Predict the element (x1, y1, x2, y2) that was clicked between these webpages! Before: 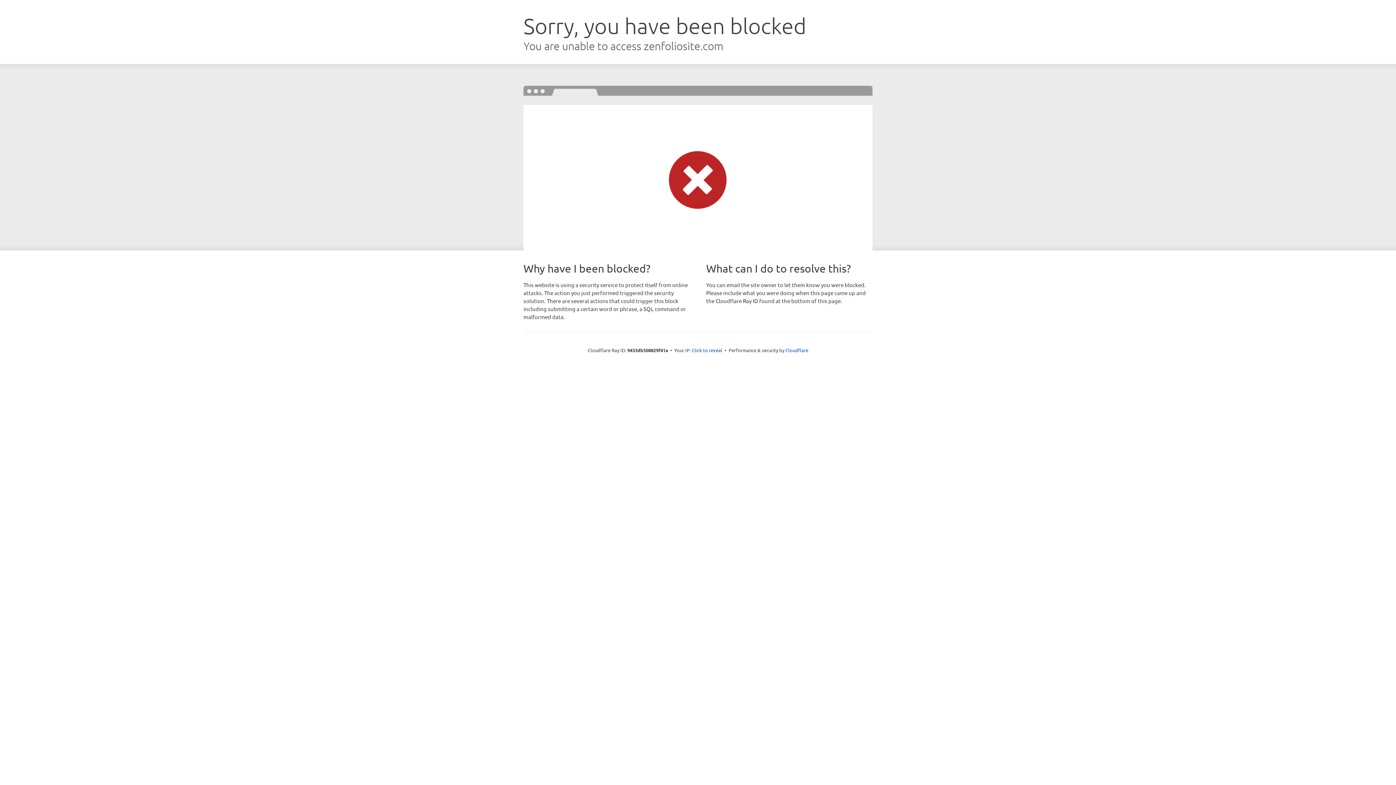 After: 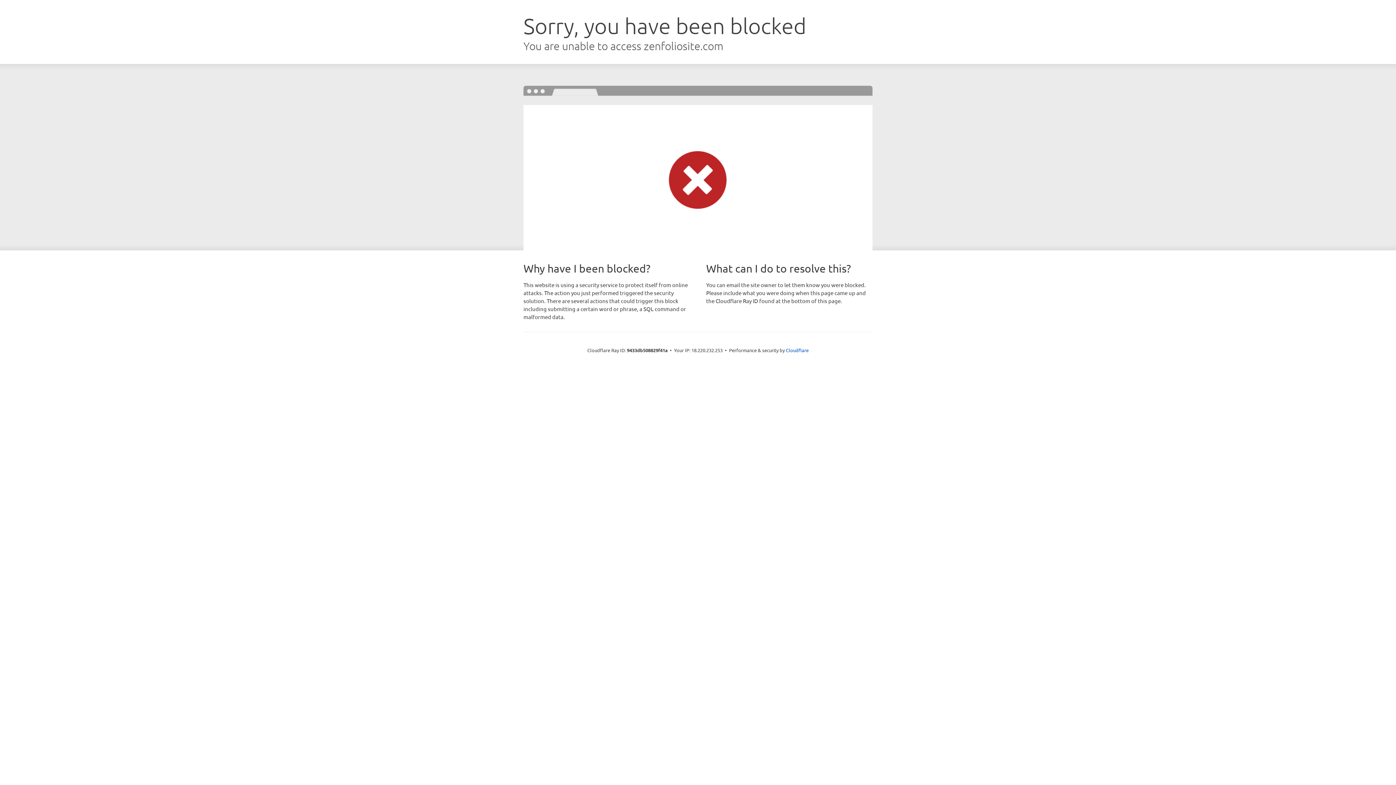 Action: bbox: (692, 346, 722, 353) label: Click to reveal